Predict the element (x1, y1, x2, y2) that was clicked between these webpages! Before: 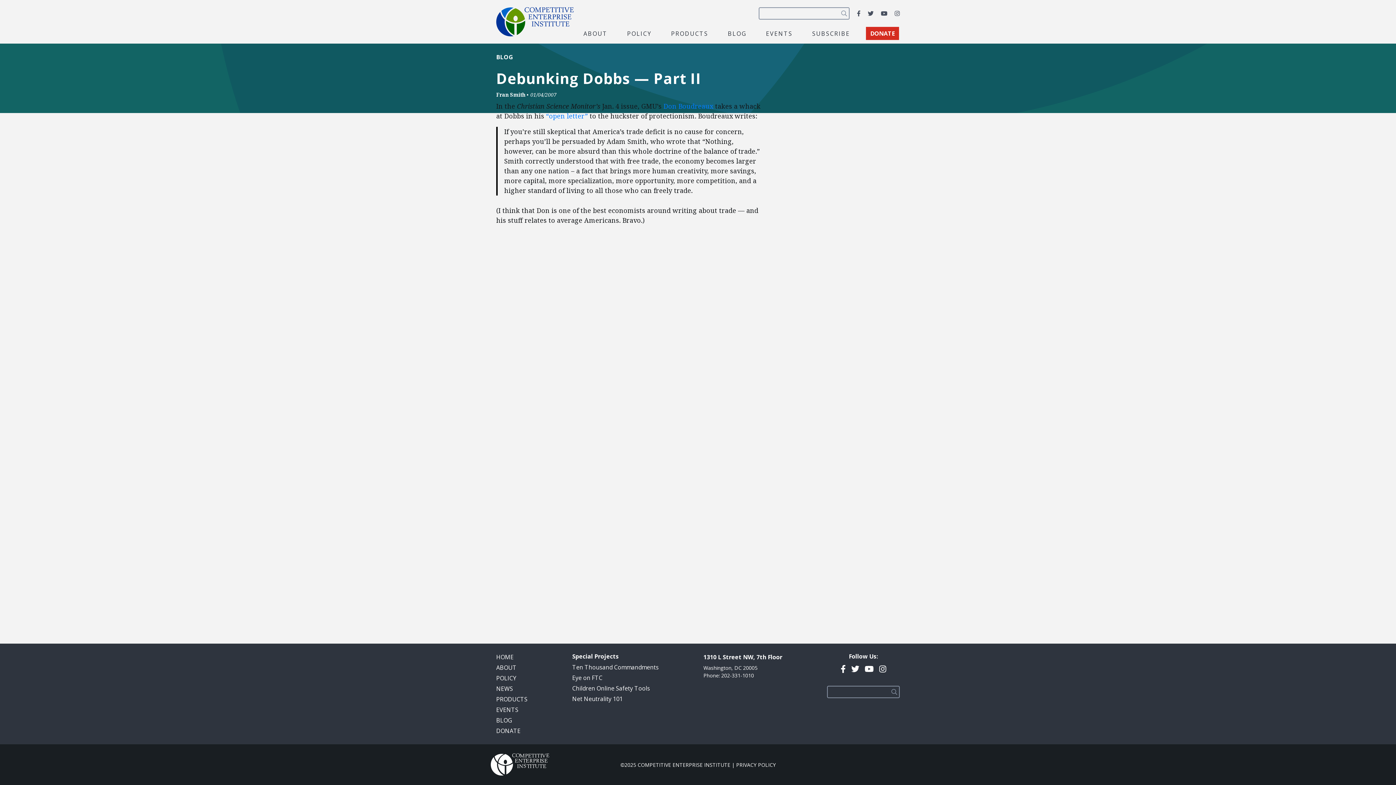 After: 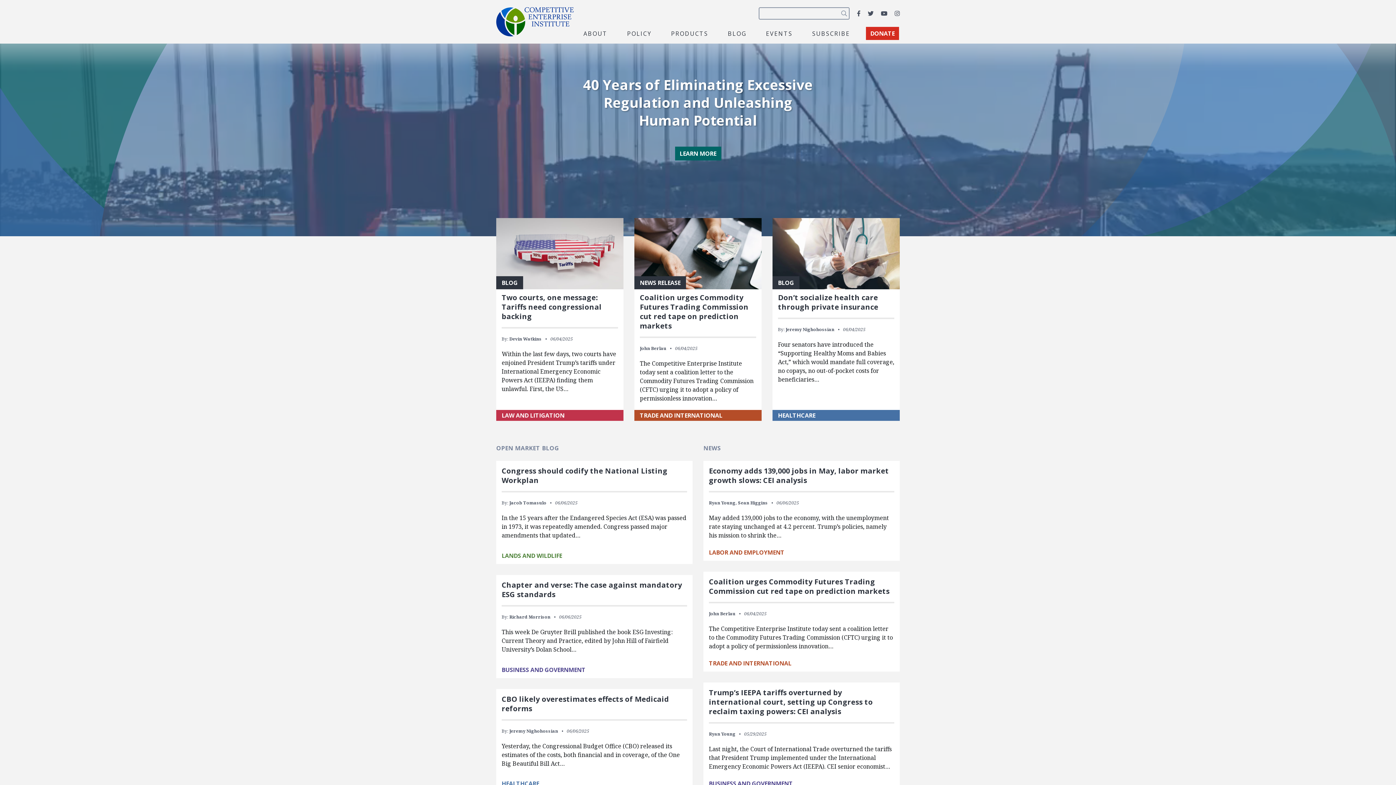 Action: label: HOME bbox: (496, 653, 513, 661)